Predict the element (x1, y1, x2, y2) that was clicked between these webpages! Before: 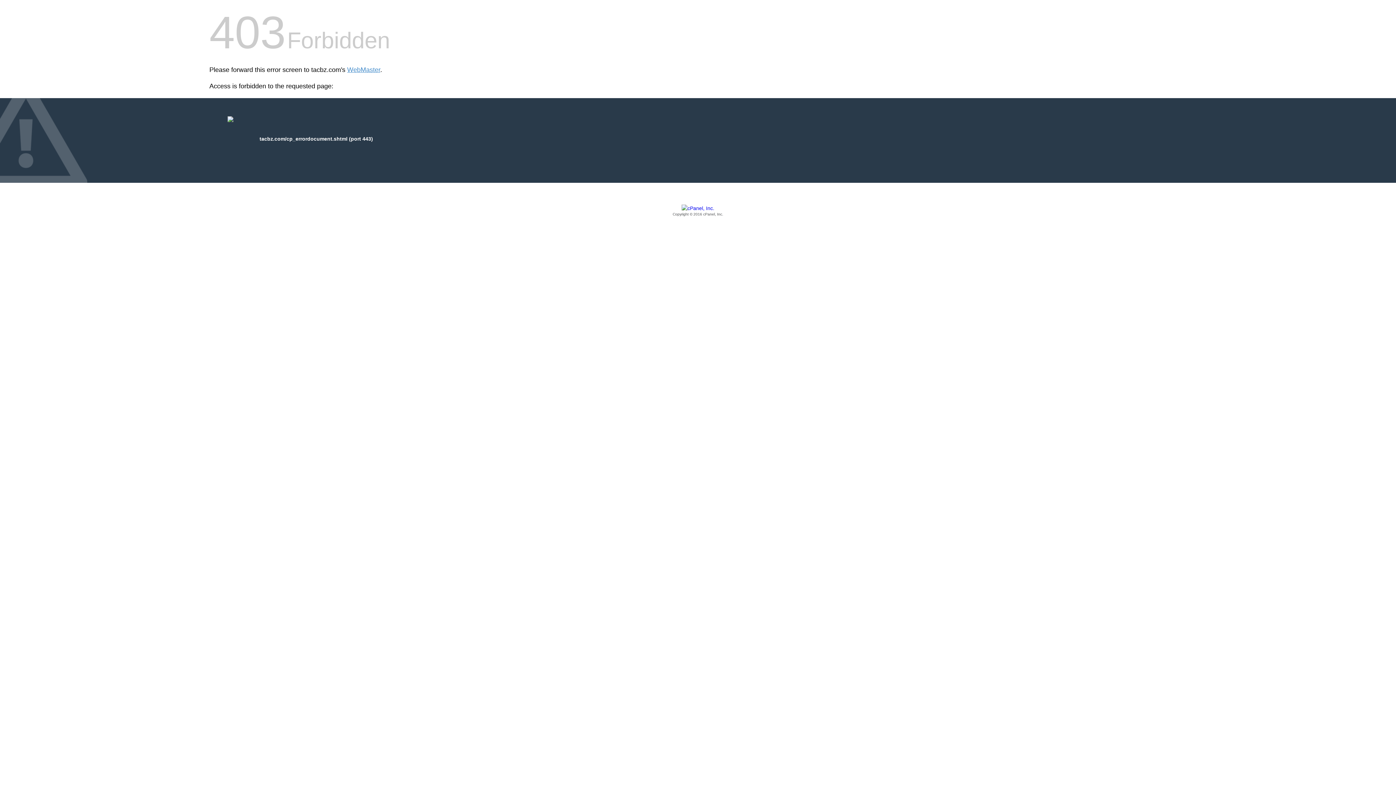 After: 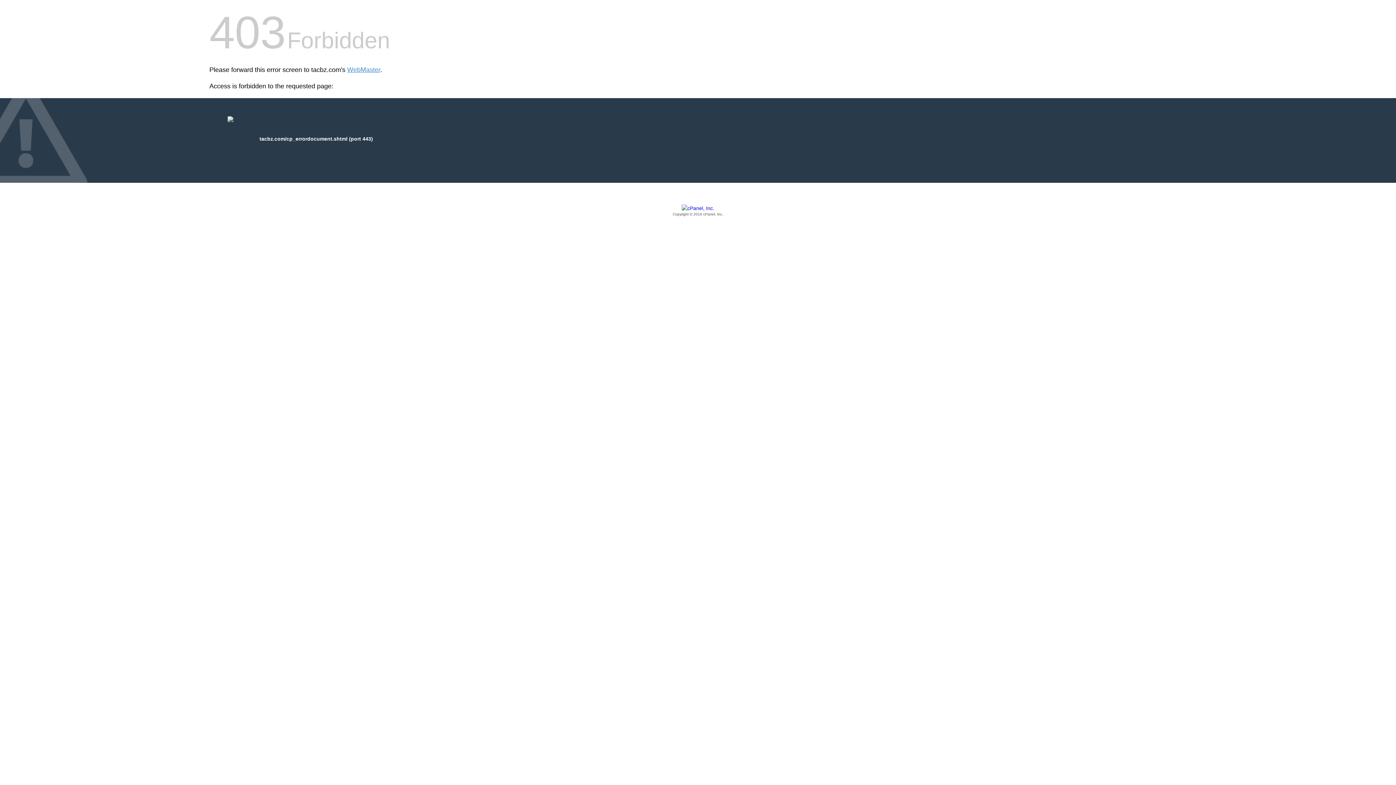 Action: bbox: (209, 205, 1186, 217) label: Copyright © 2016 cPanel, Inc.